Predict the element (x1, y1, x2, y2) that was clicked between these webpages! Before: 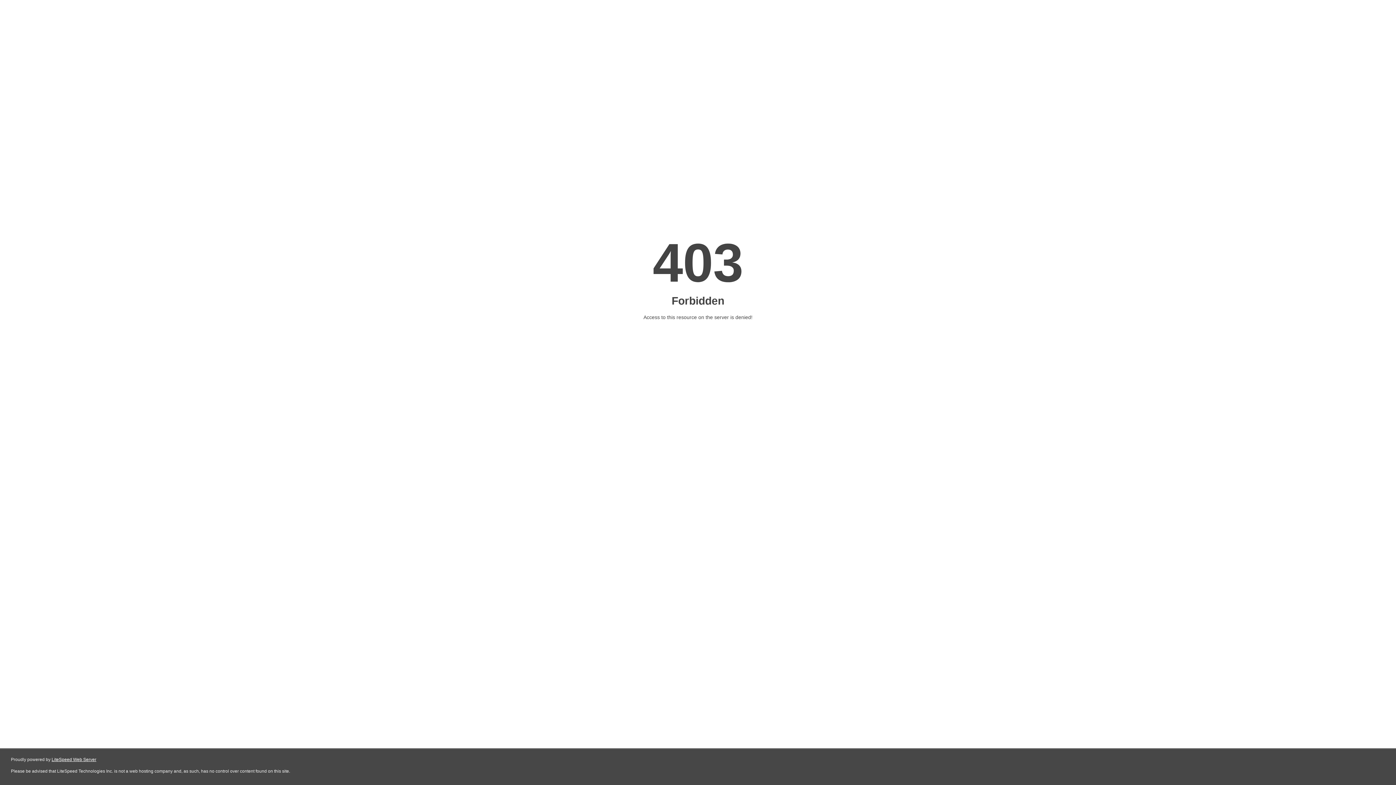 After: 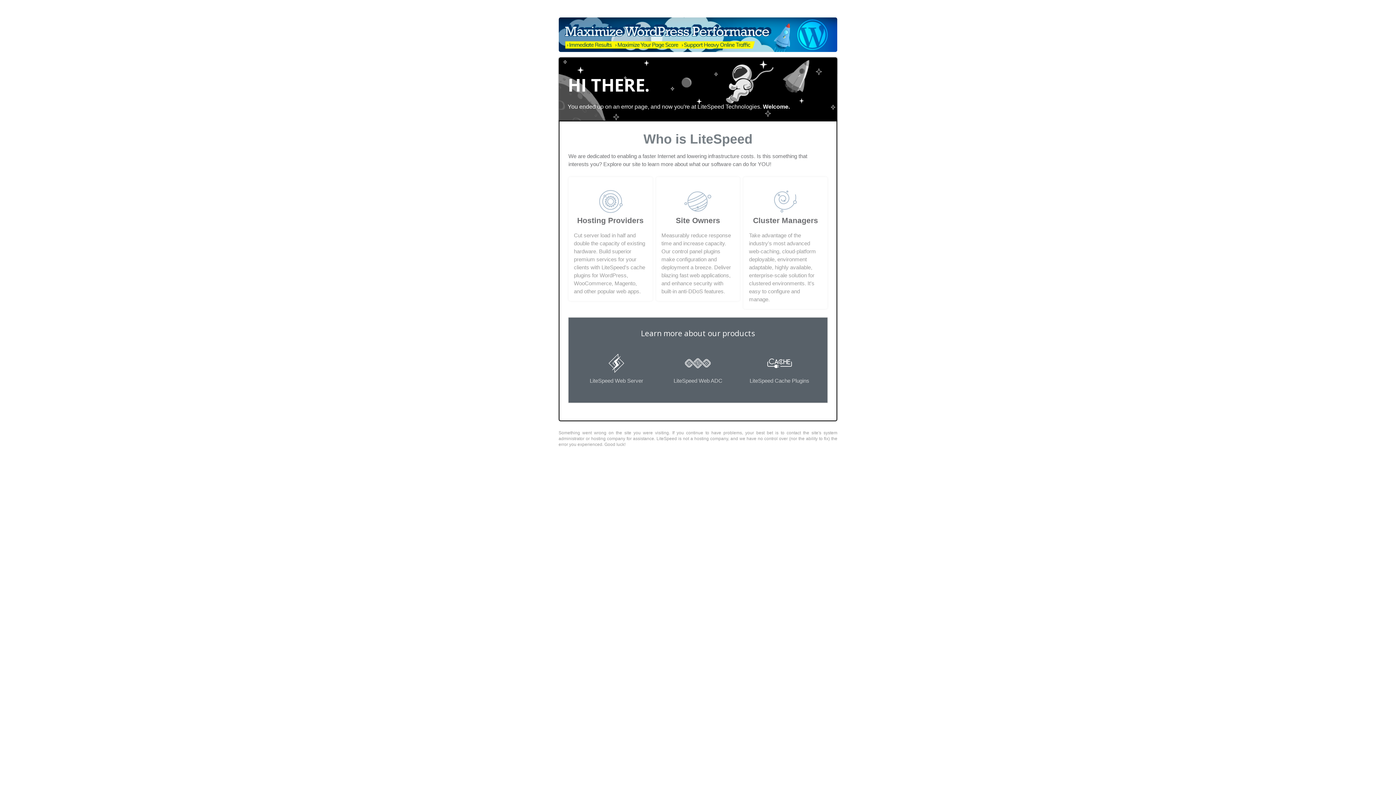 Action: label: LiteSpeed Web Server bbox: (51, 757, 96, 762)